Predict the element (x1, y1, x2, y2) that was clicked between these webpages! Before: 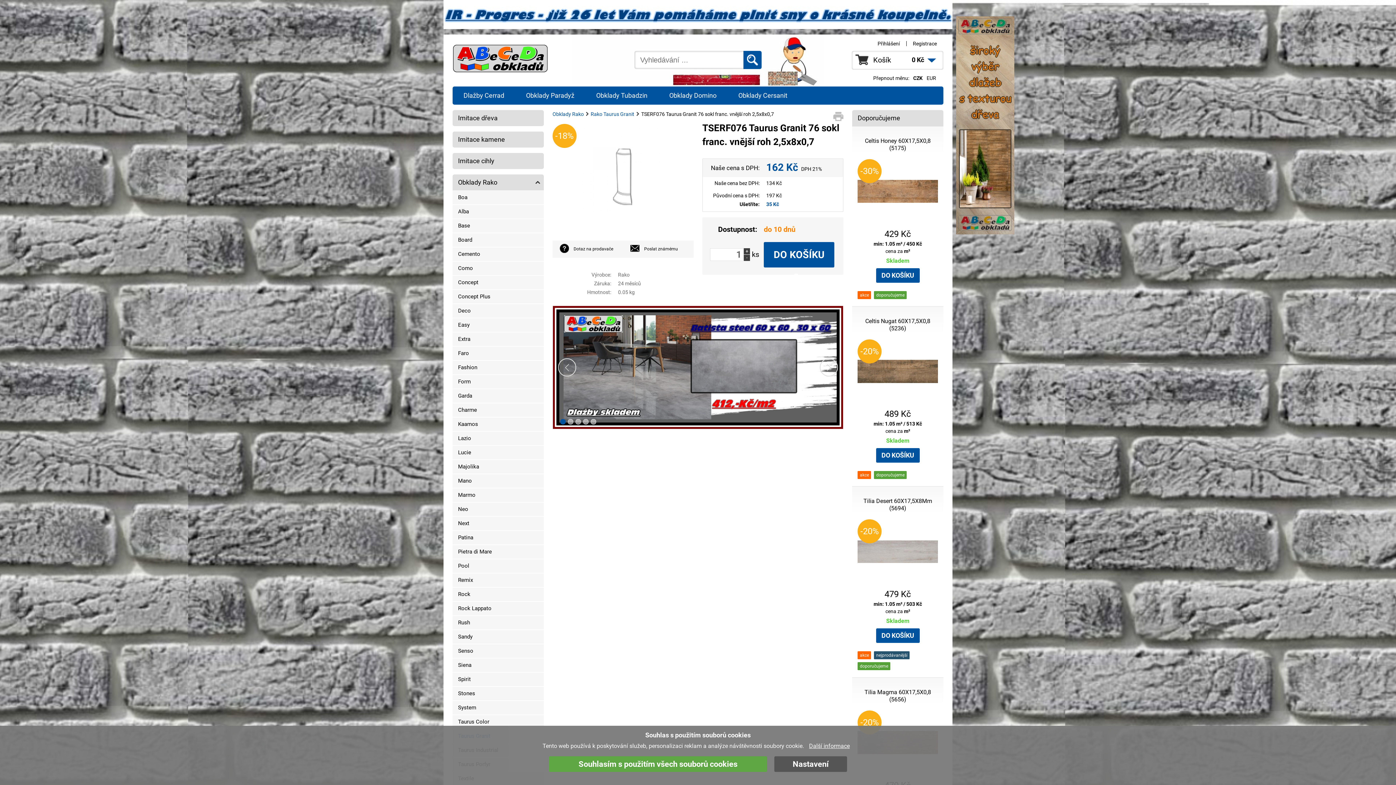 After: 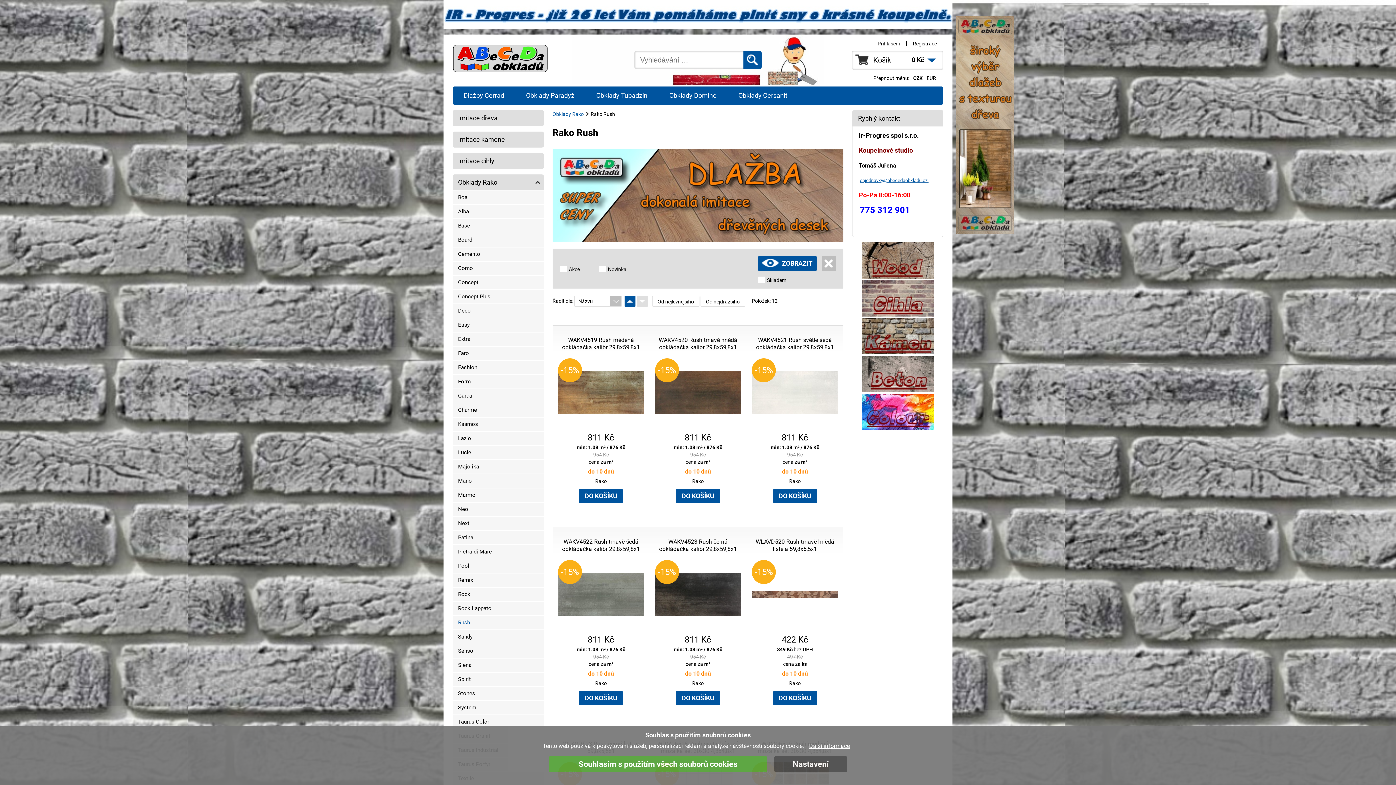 Action: bbox: (452, 616, 543, 630) label: Rush